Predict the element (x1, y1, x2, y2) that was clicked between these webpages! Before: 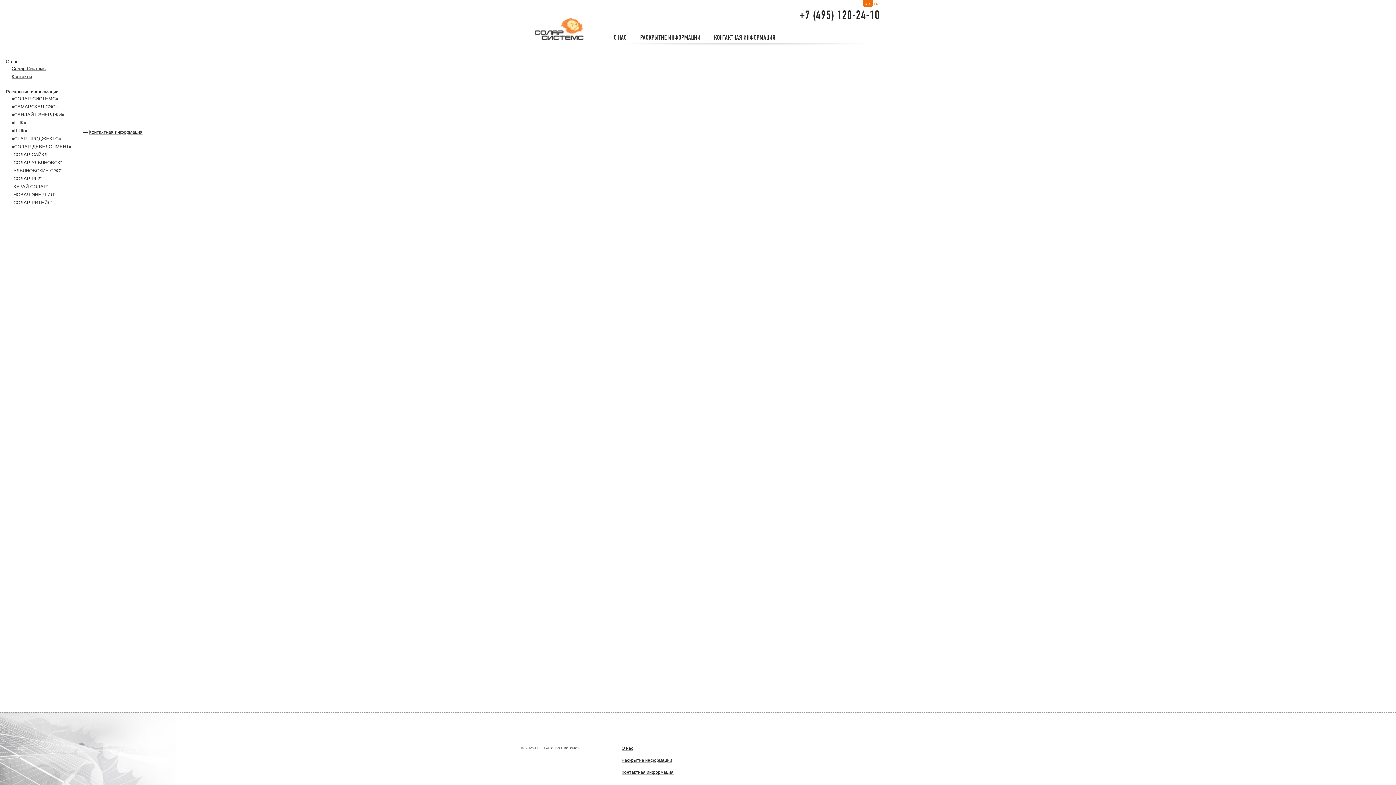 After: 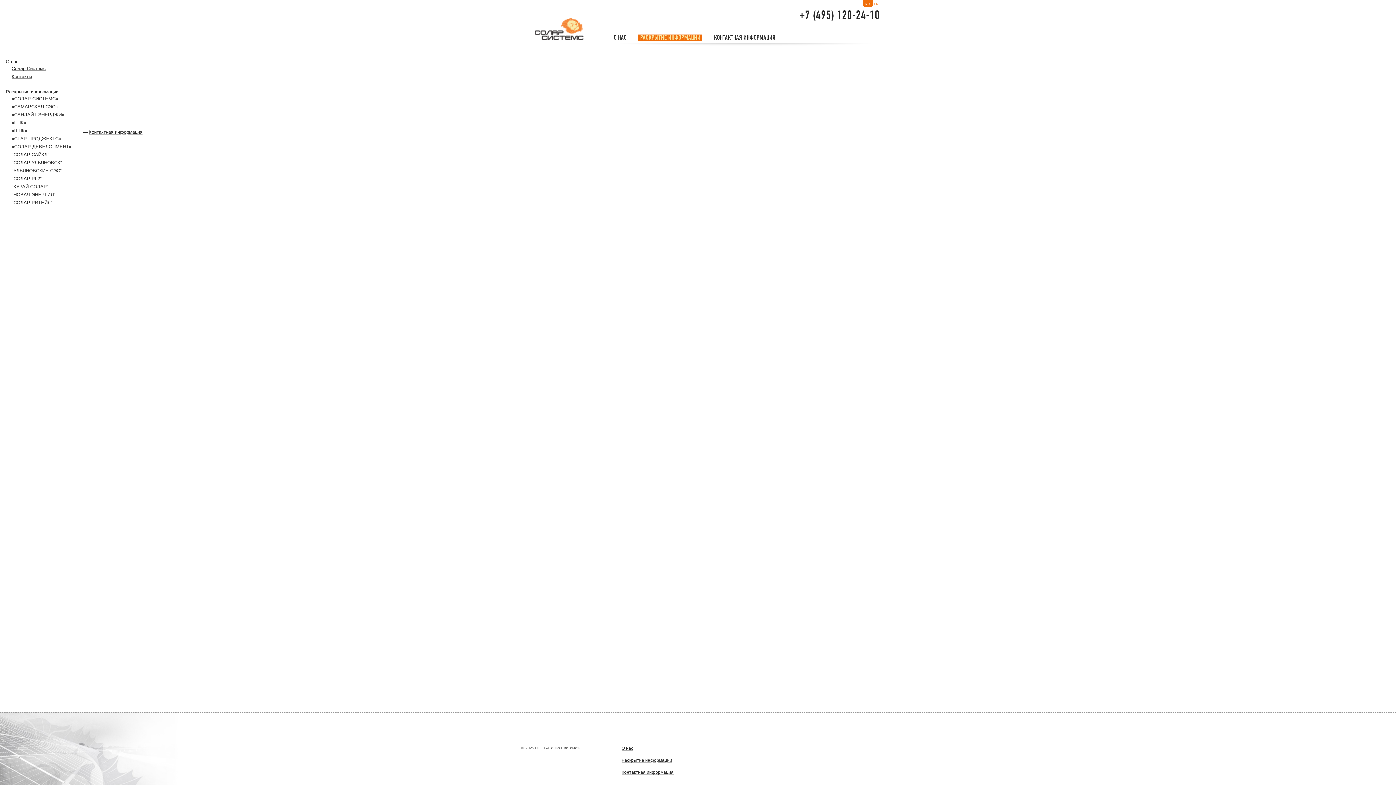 Action: bbox: (11, 152, 49, 157) label: "СОЛАР САЙКЛ"